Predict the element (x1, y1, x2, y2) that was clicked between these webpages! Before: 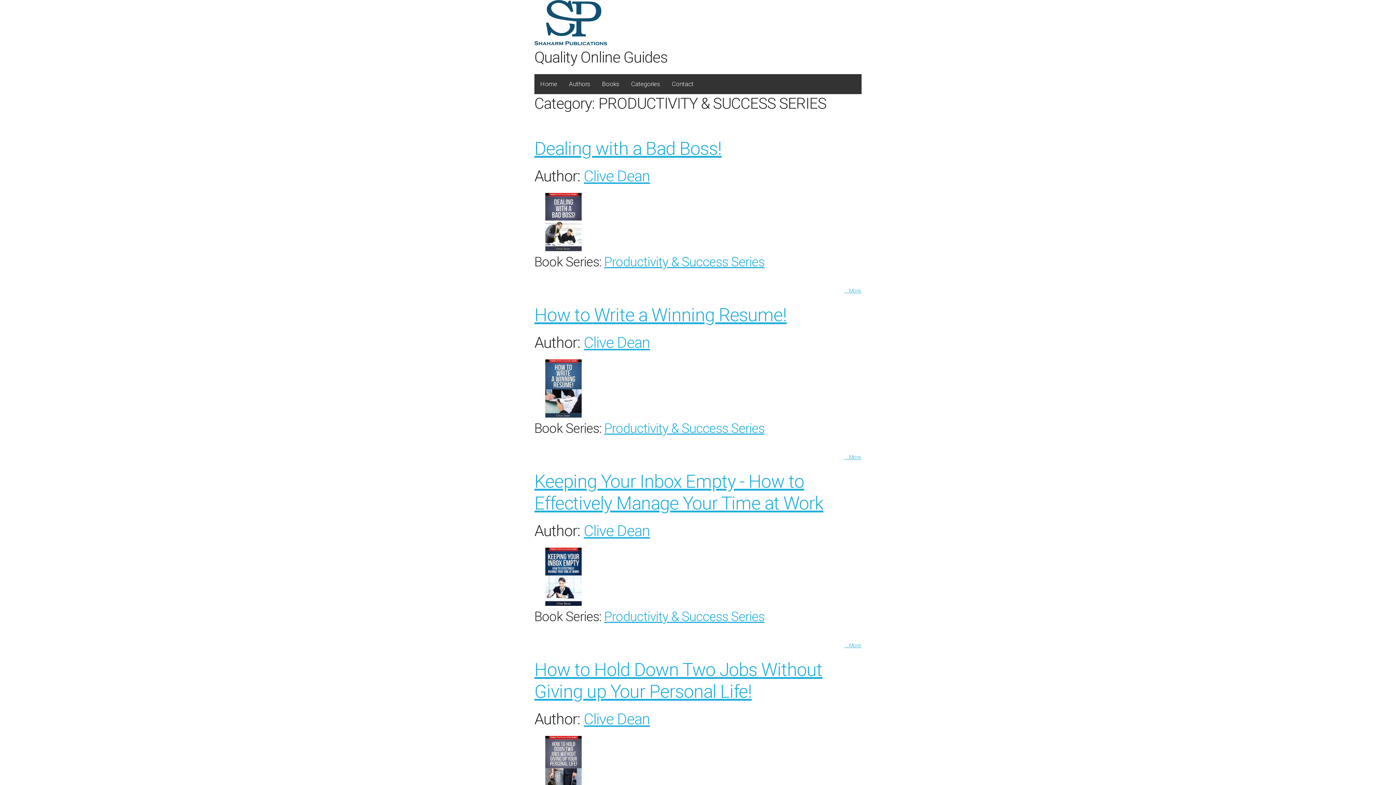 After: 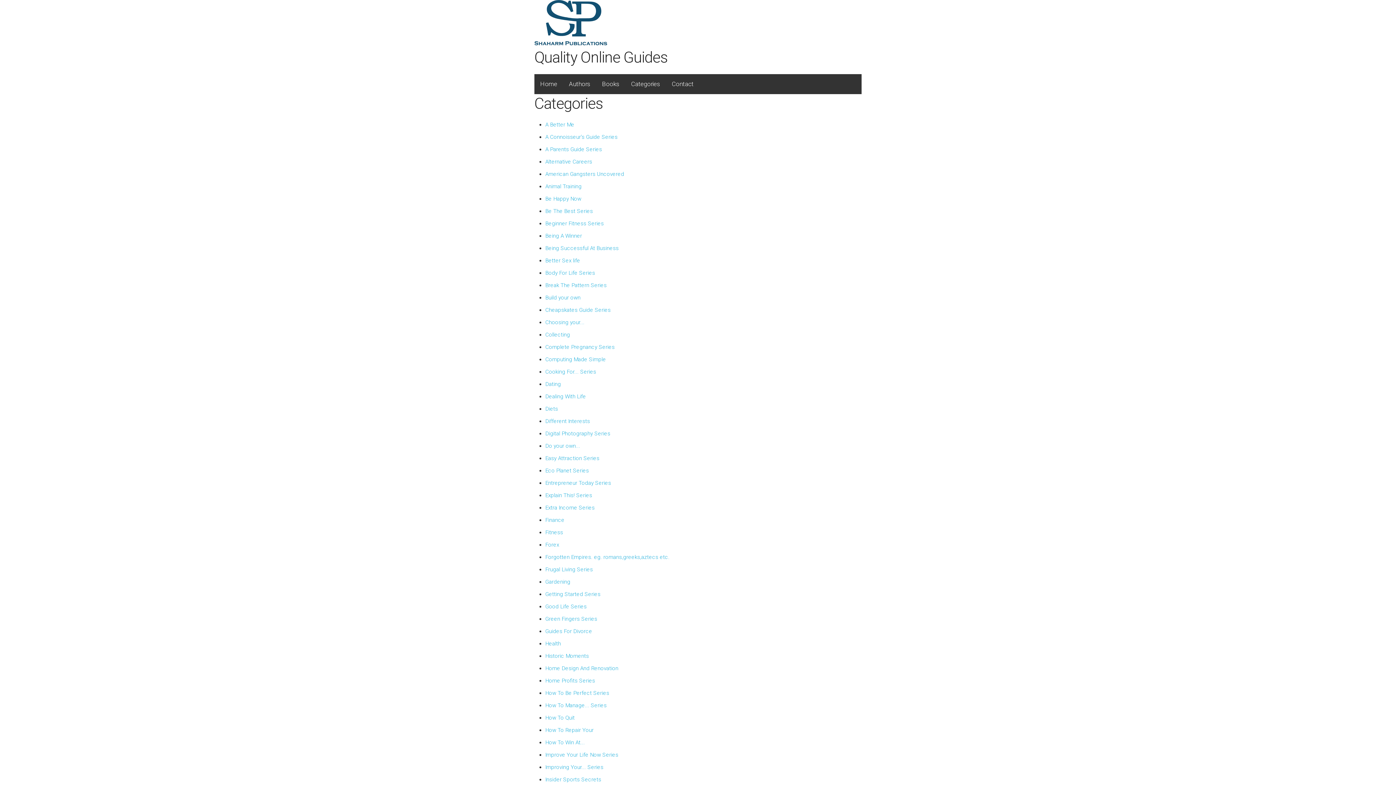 Action: bbox: (625, 74, 666, 94) label: Categories